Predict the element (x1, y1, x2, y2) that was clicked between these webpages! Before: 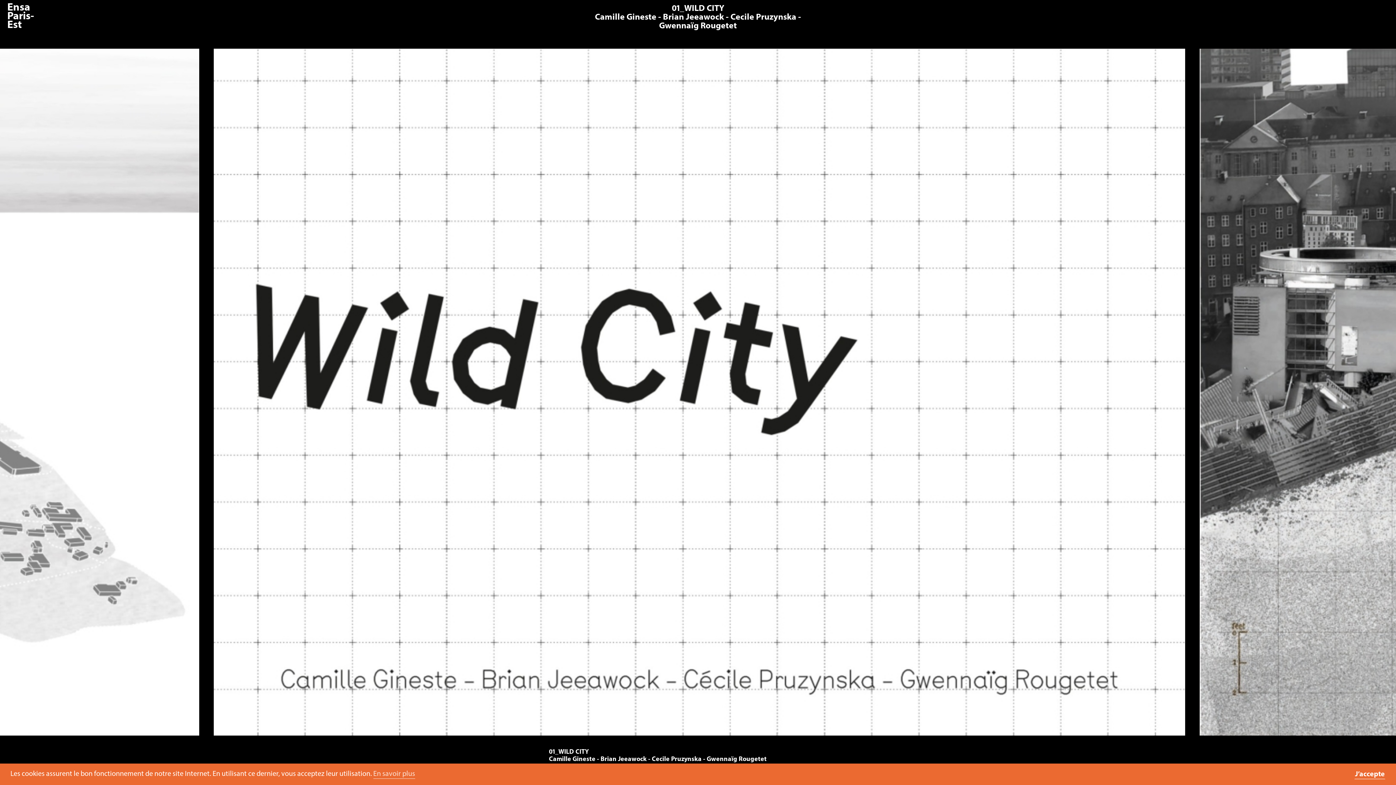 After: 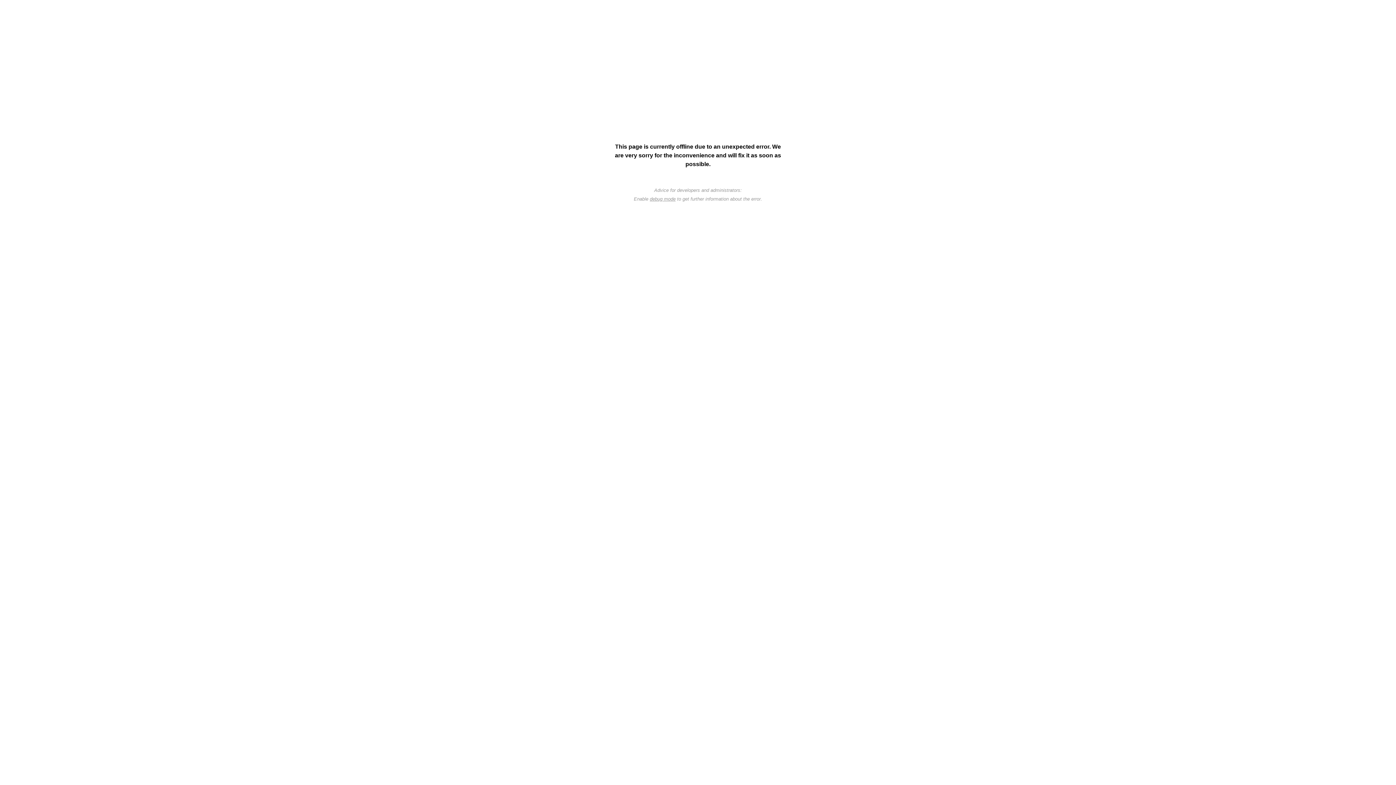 Action: bbox: (7, 2, 34, 30) label: Ensa Paris-Est